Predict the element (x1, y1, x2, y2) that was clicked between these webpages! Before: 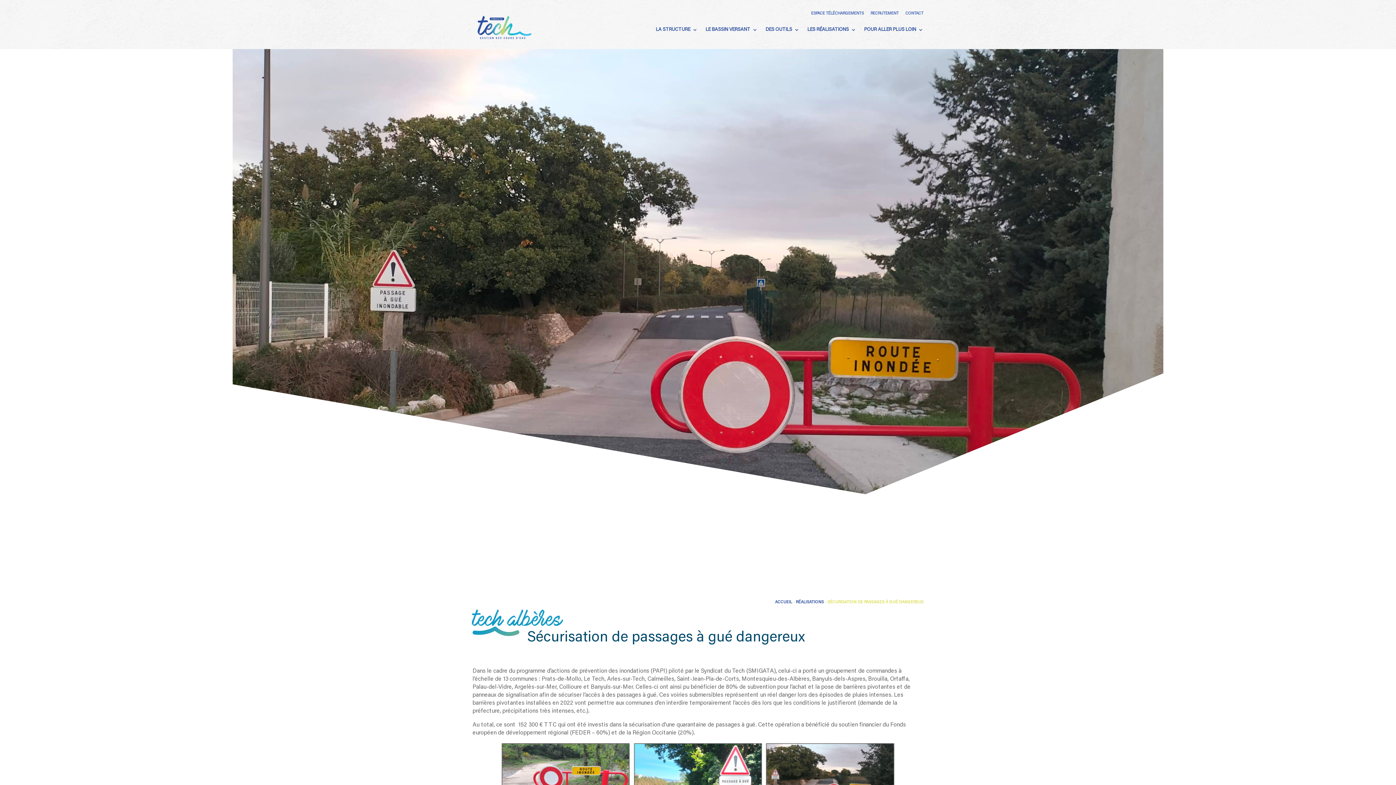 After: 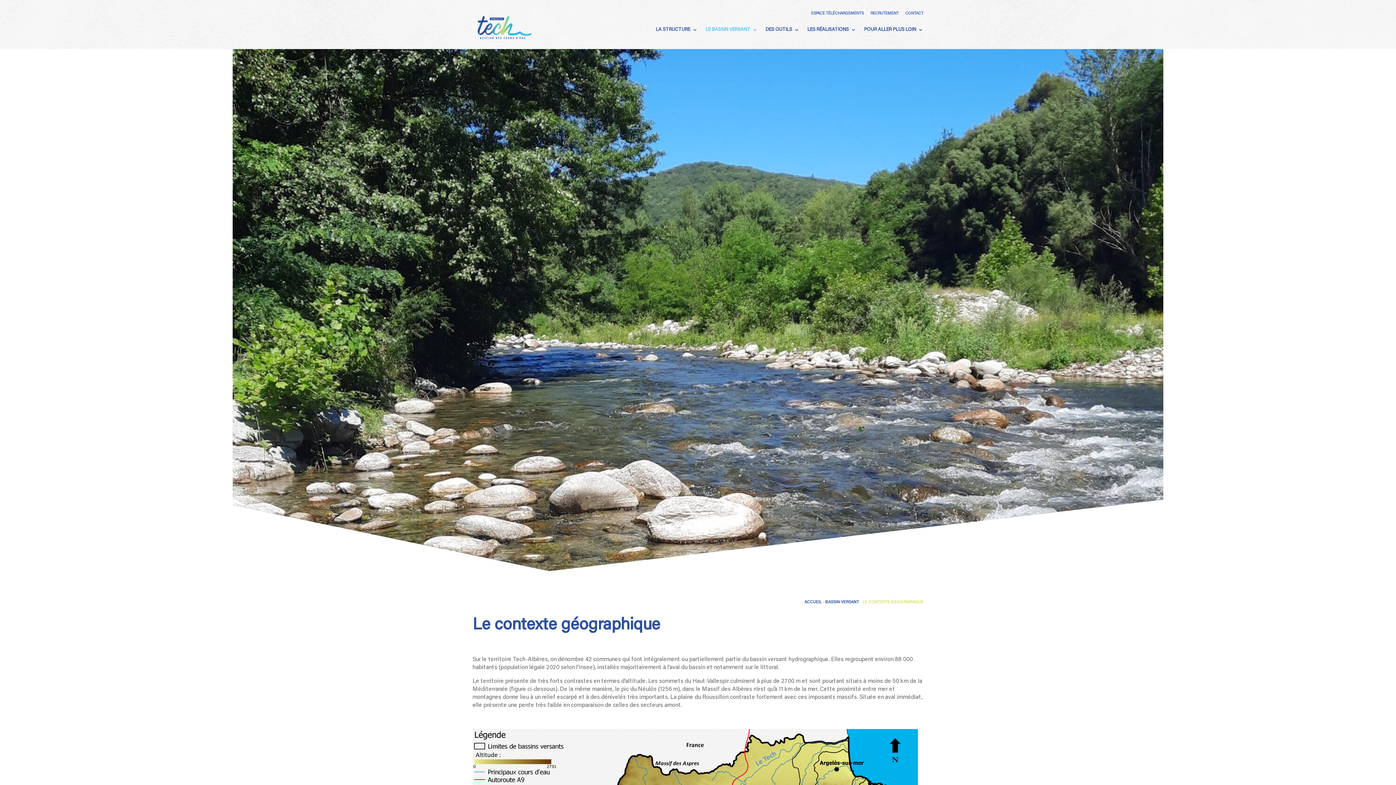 Action: label: LE BASSIN VERSANT bbox: (705, 16, 757, 43)